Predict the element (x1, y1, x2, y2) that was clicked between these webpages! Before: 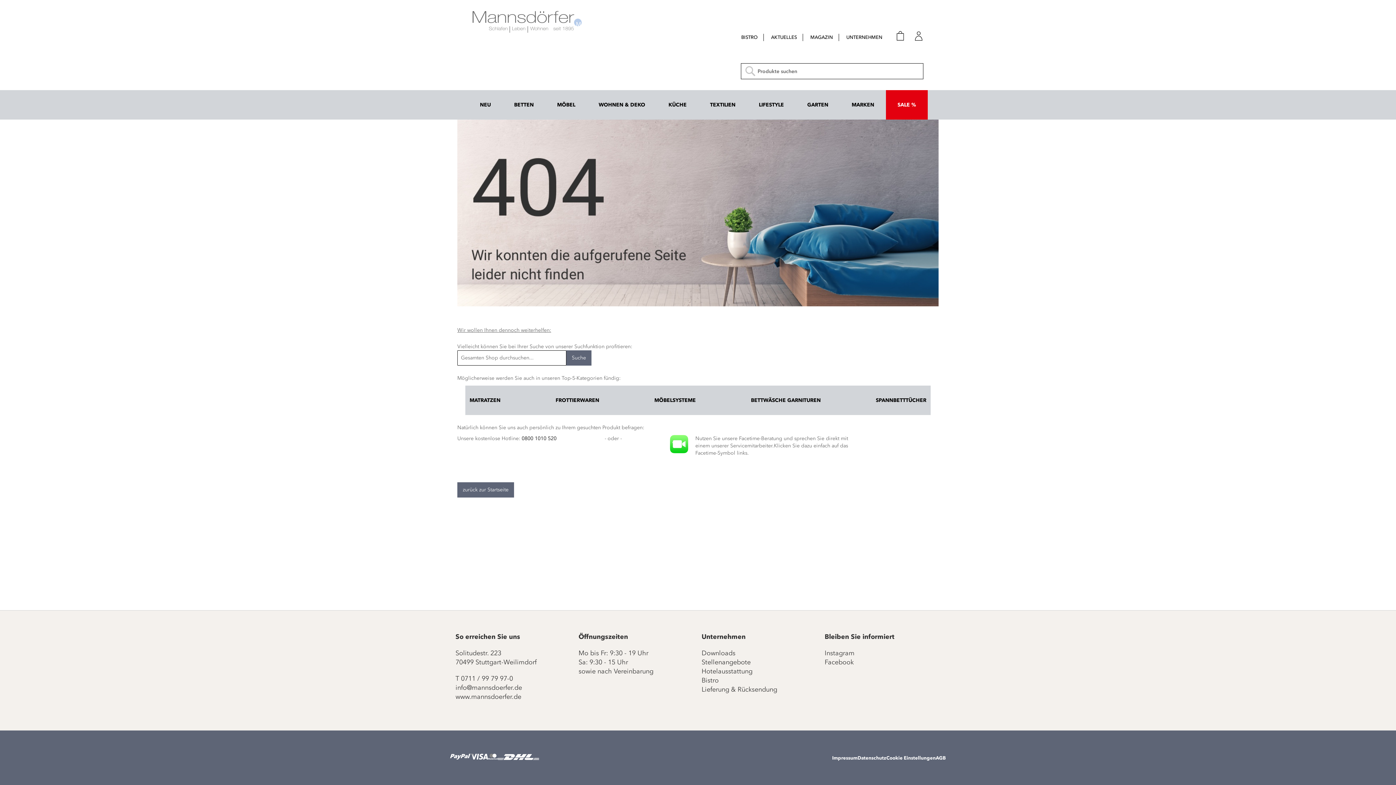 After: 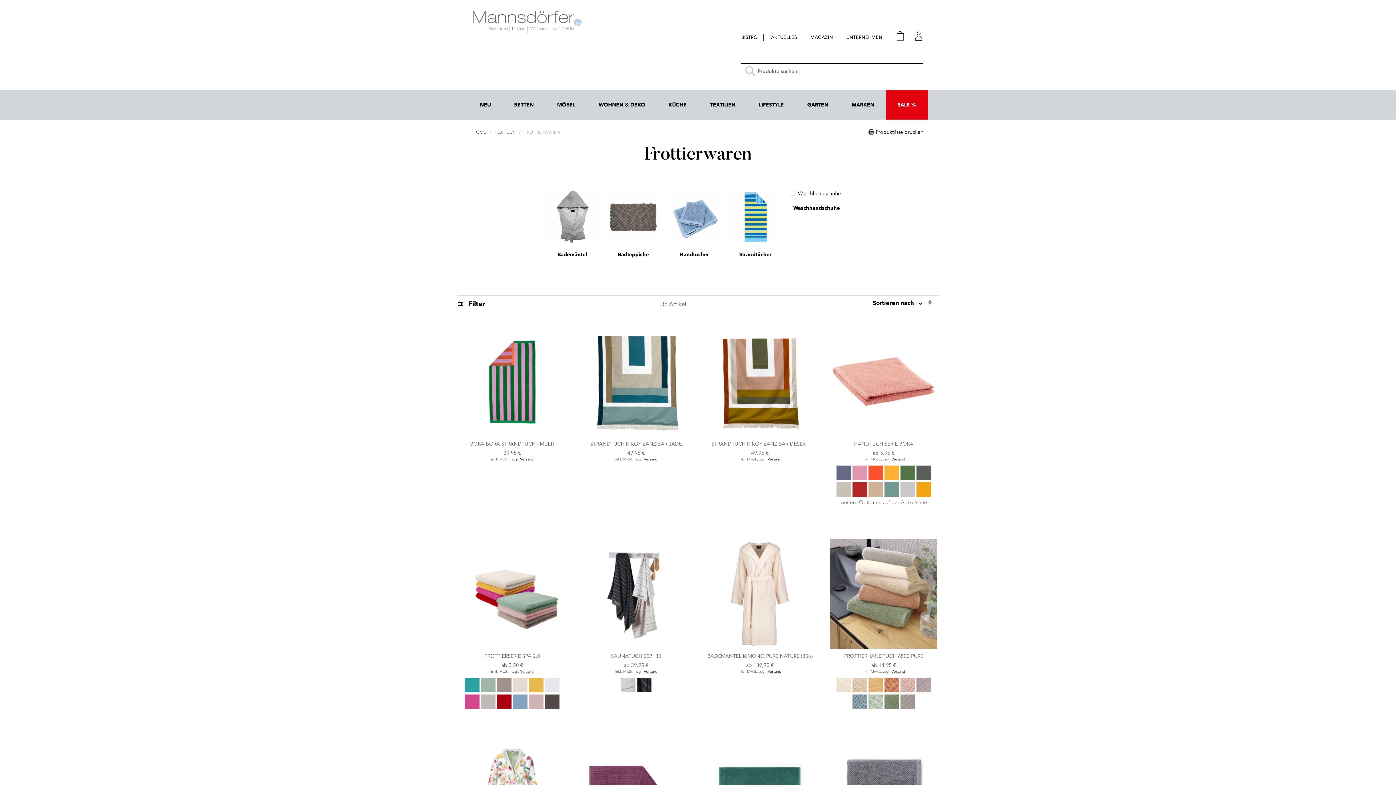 Action: label: FROTTIERWAREN bbox: (551, 385, 603, 415)